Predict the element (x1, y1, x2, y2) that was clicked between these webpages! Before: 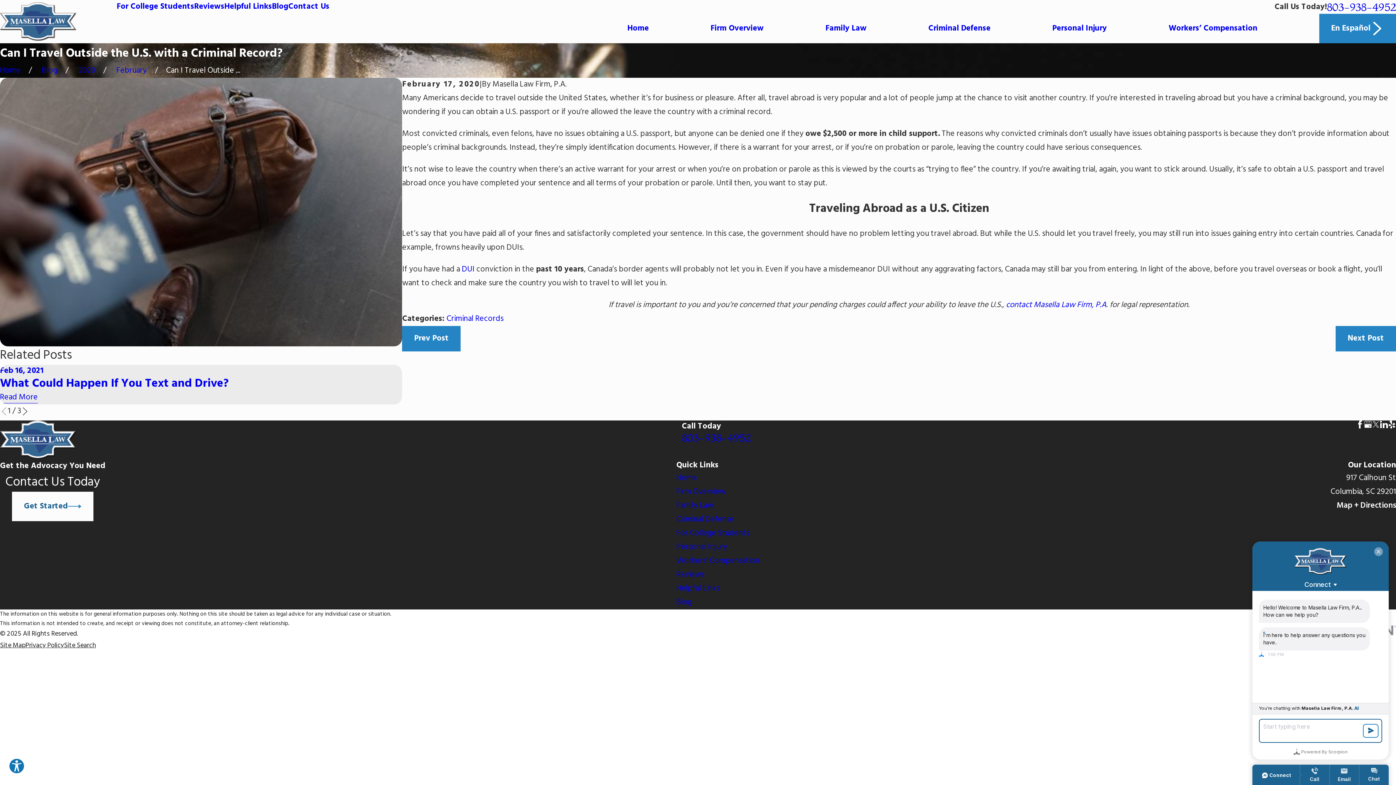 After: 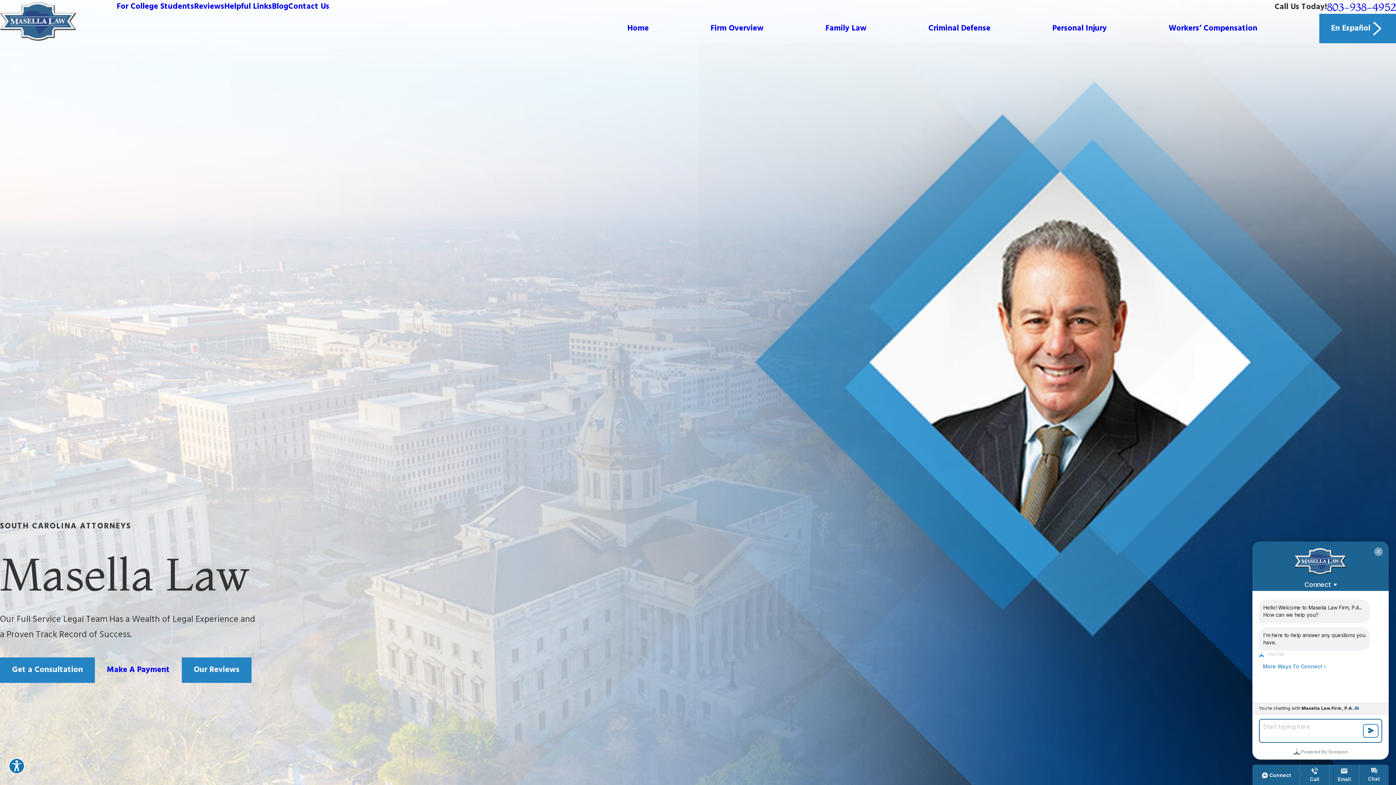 Action: bbox: (0, 2, 76, 41)